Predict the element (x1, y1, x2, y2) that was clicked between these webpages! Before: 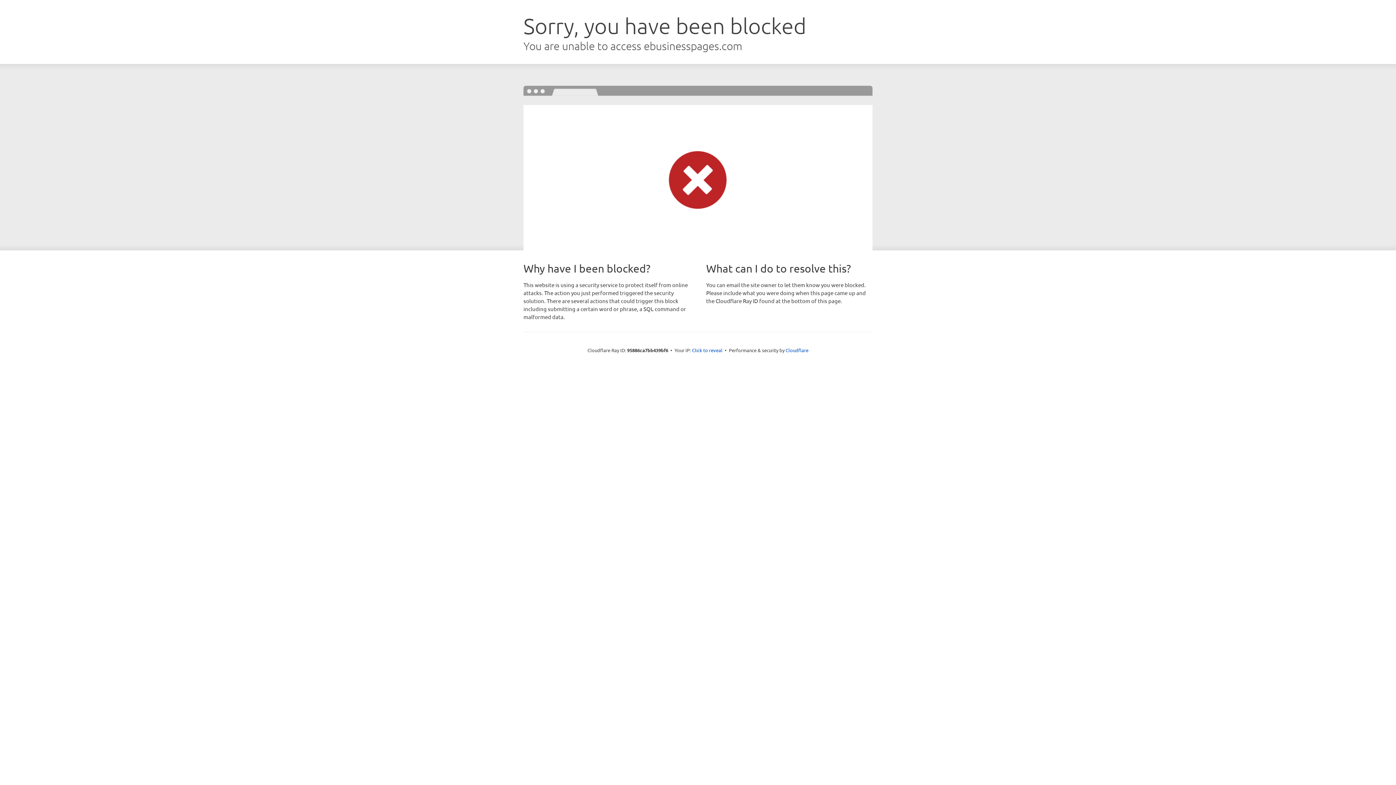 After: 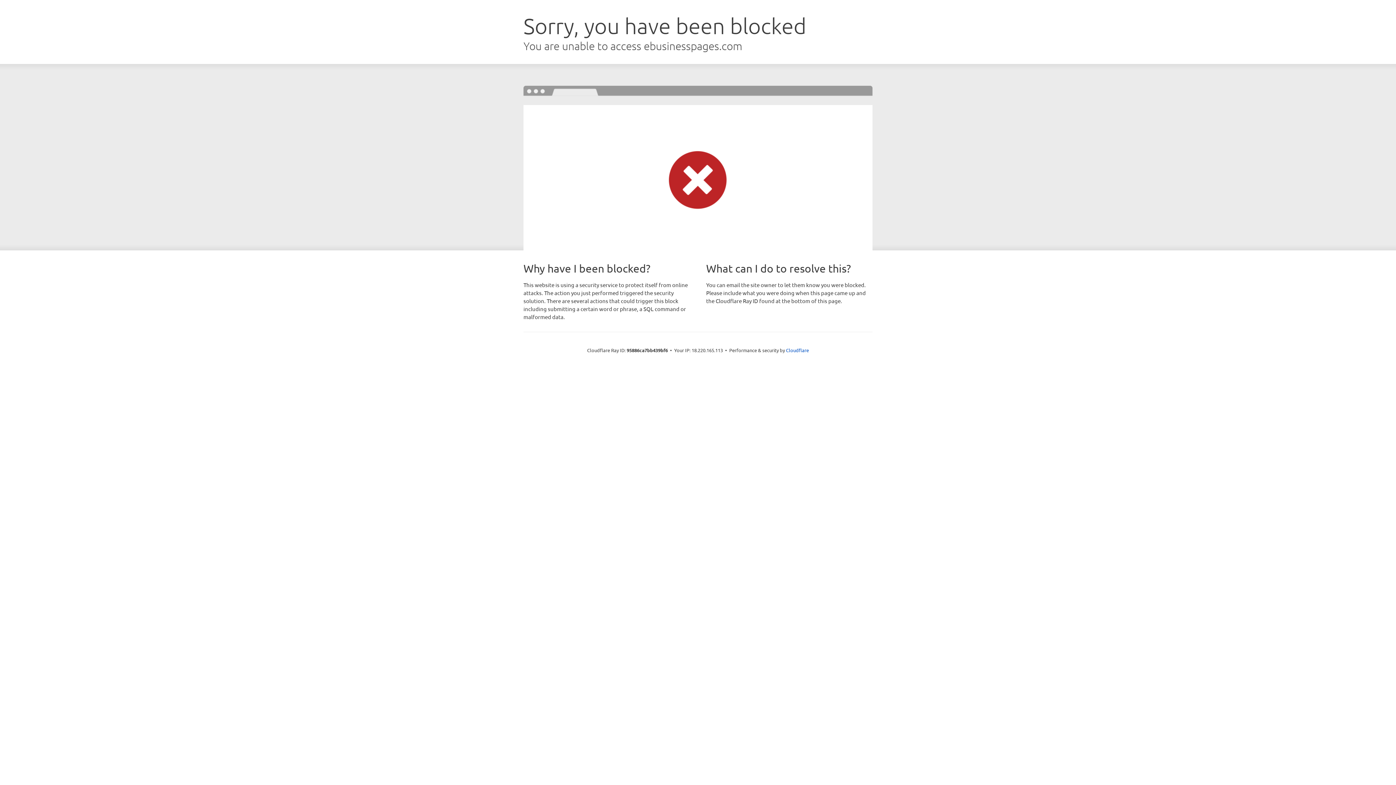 Action: label: Click to reveal bbox: (692, 346, 722, 353)